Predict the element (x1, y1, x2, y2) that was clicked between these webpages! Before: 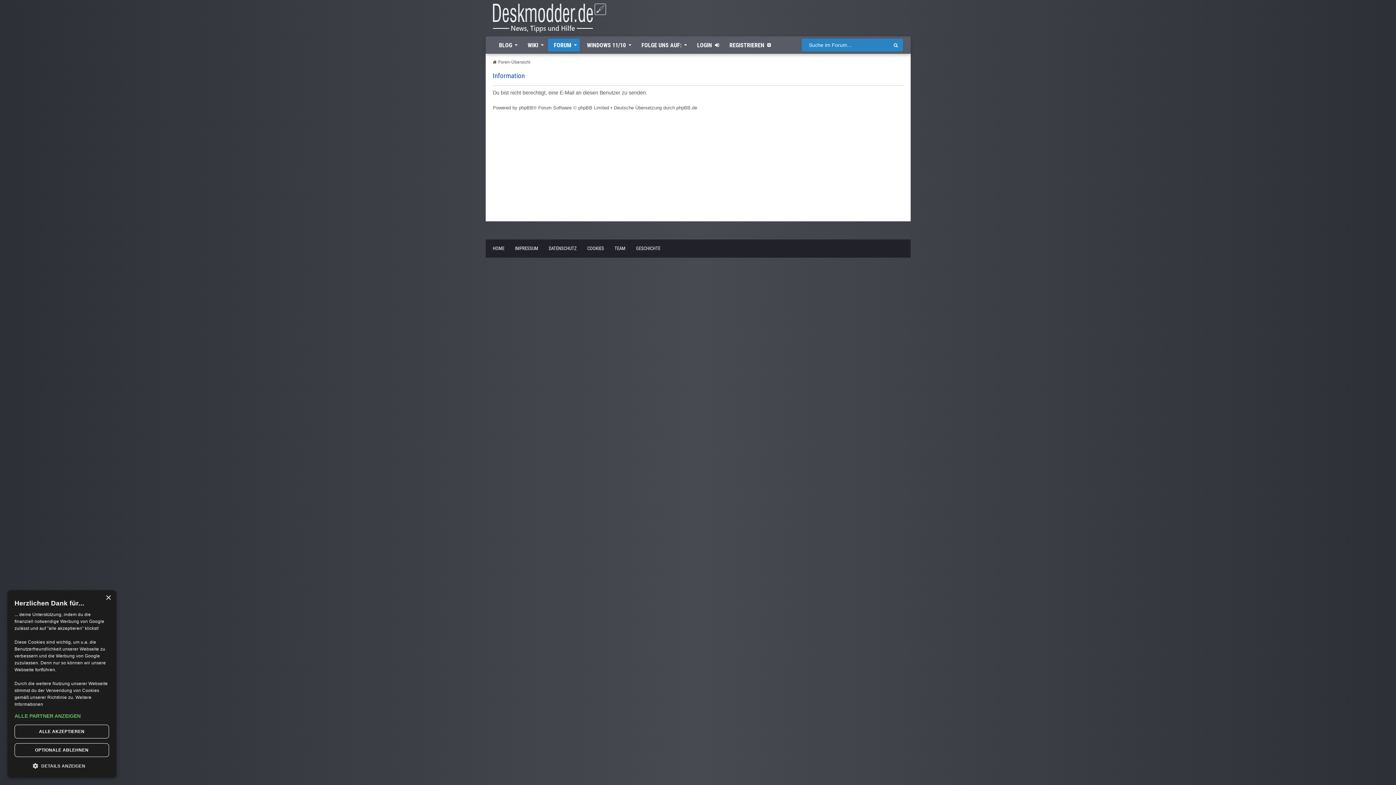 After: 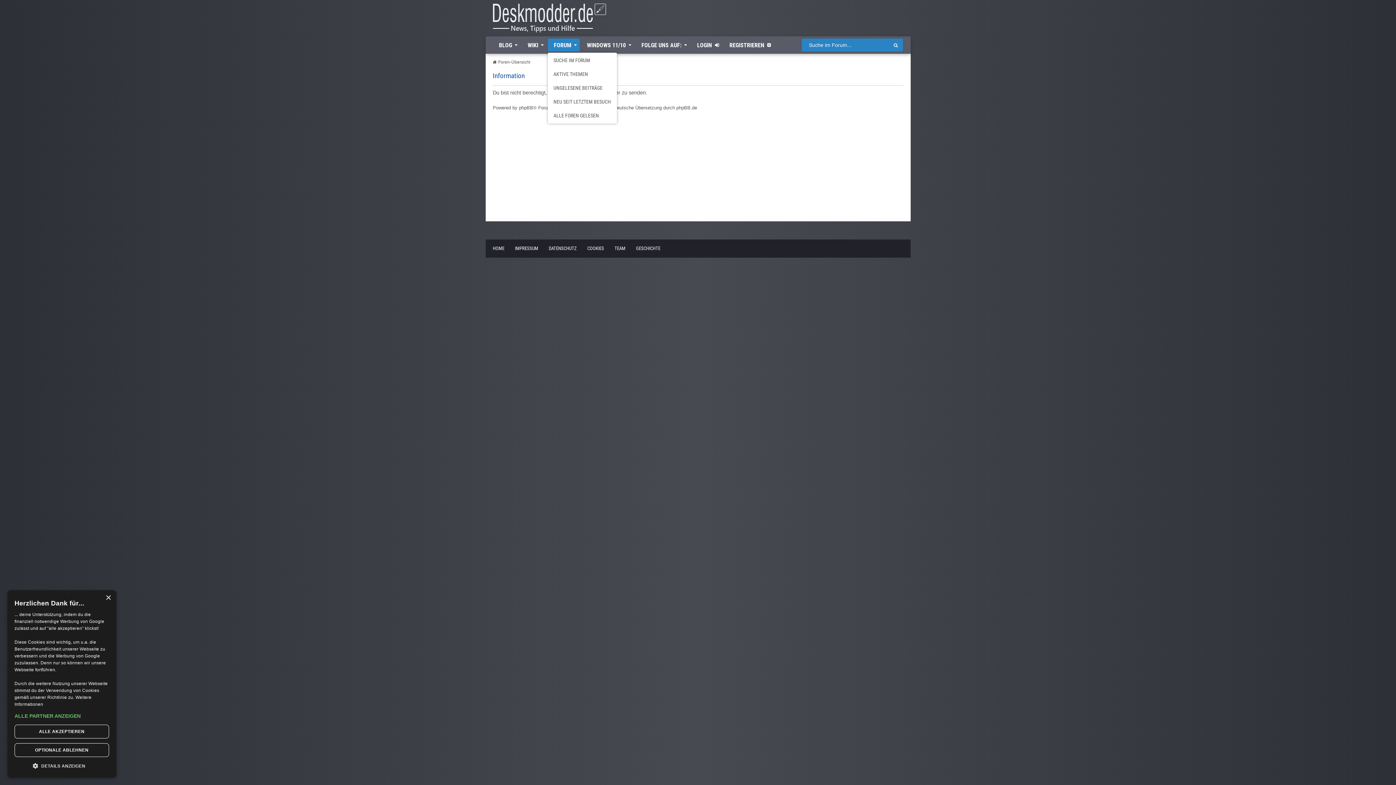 Action: bbox: (547, 38, 579, 51) label: FORUM